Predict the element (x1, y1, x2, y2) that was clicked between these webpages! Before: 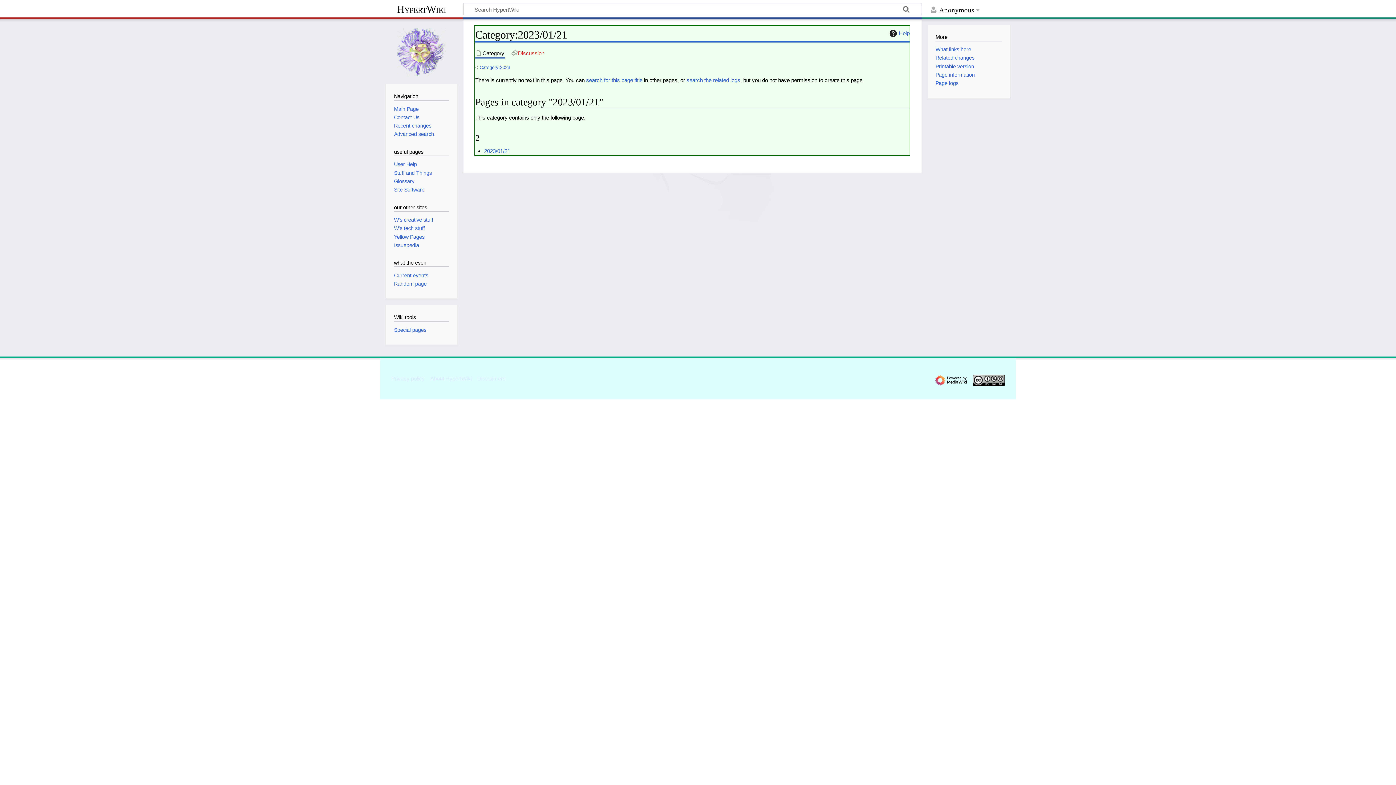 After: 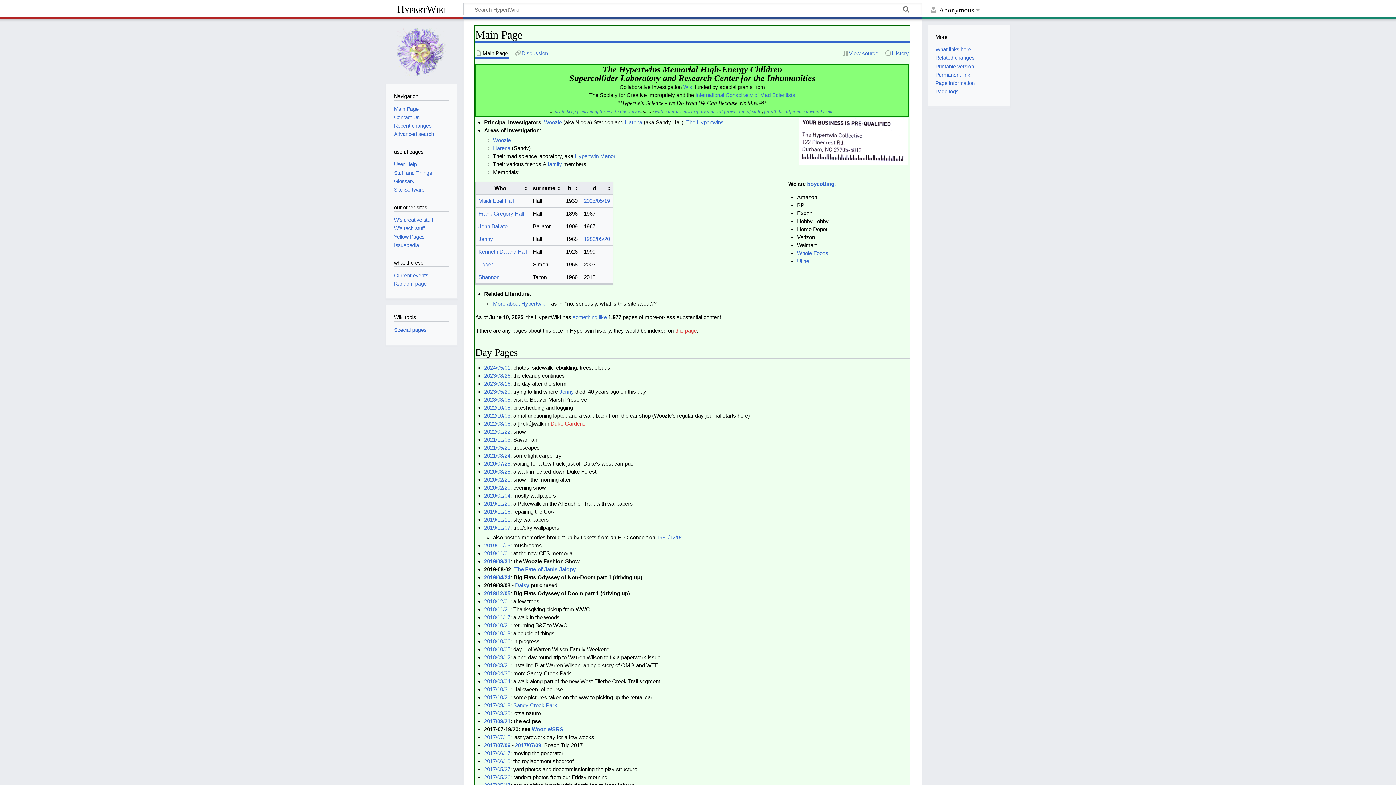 Action: bbox: (385, 23, 457, 78)